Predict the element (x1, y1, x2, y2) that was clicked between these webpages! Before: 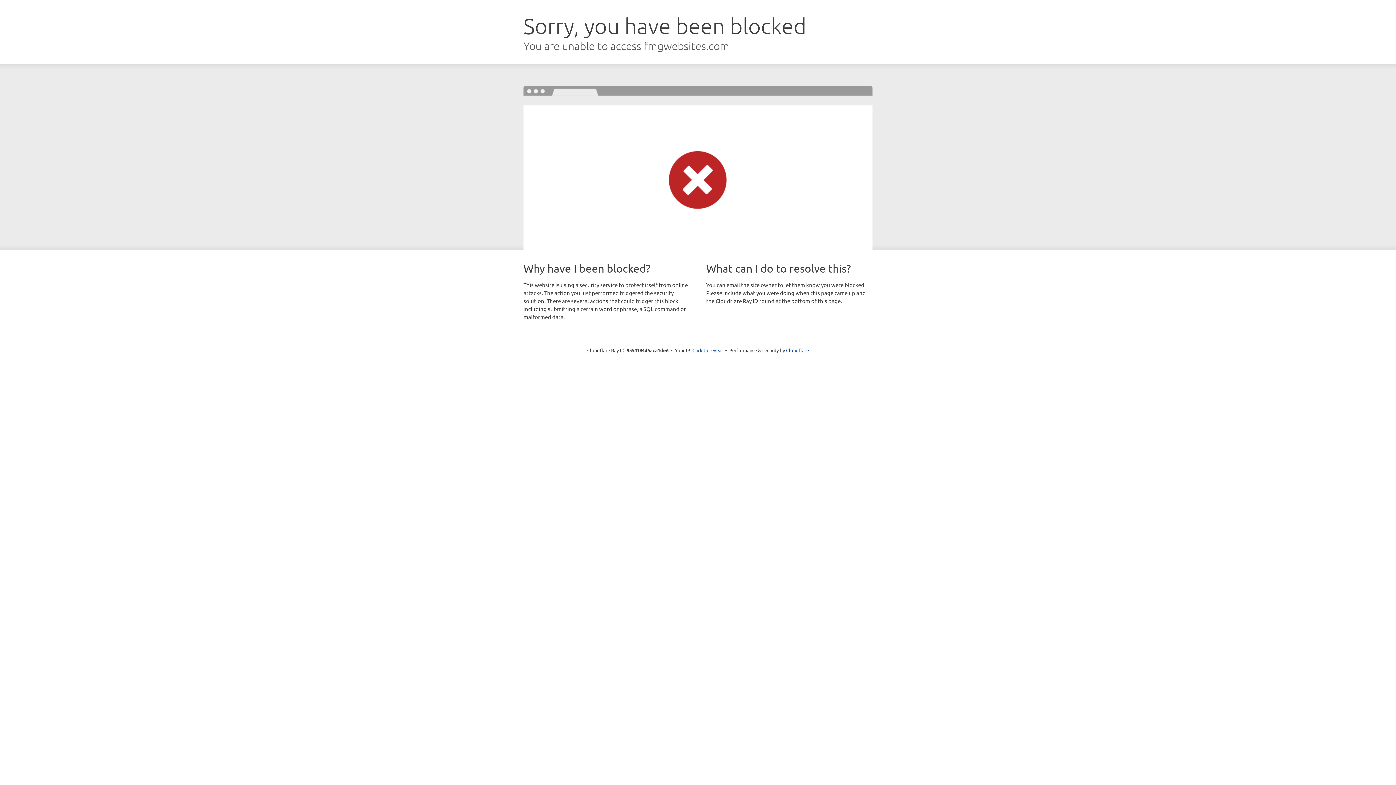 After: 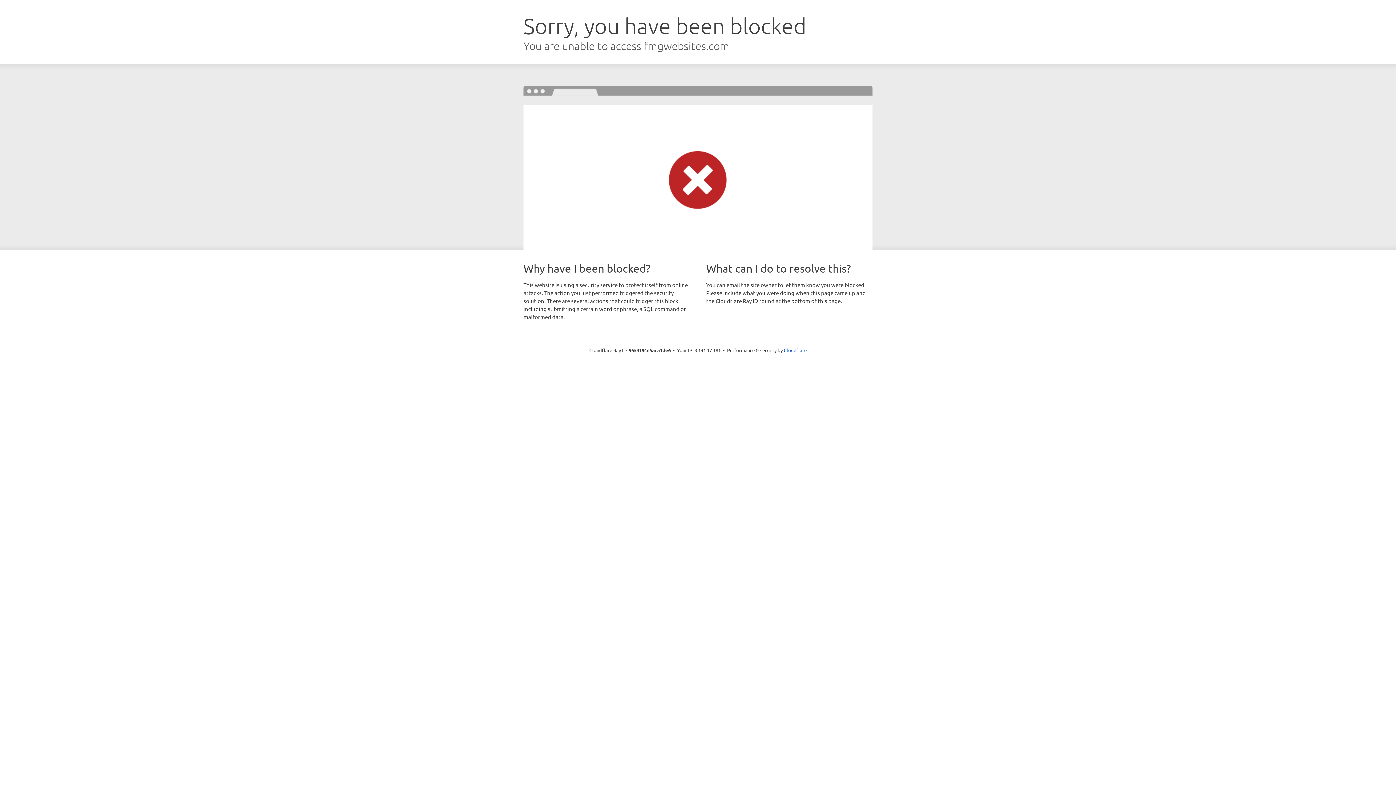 Action: label: Click to reveal bbox: (692, 346, 723, 353)